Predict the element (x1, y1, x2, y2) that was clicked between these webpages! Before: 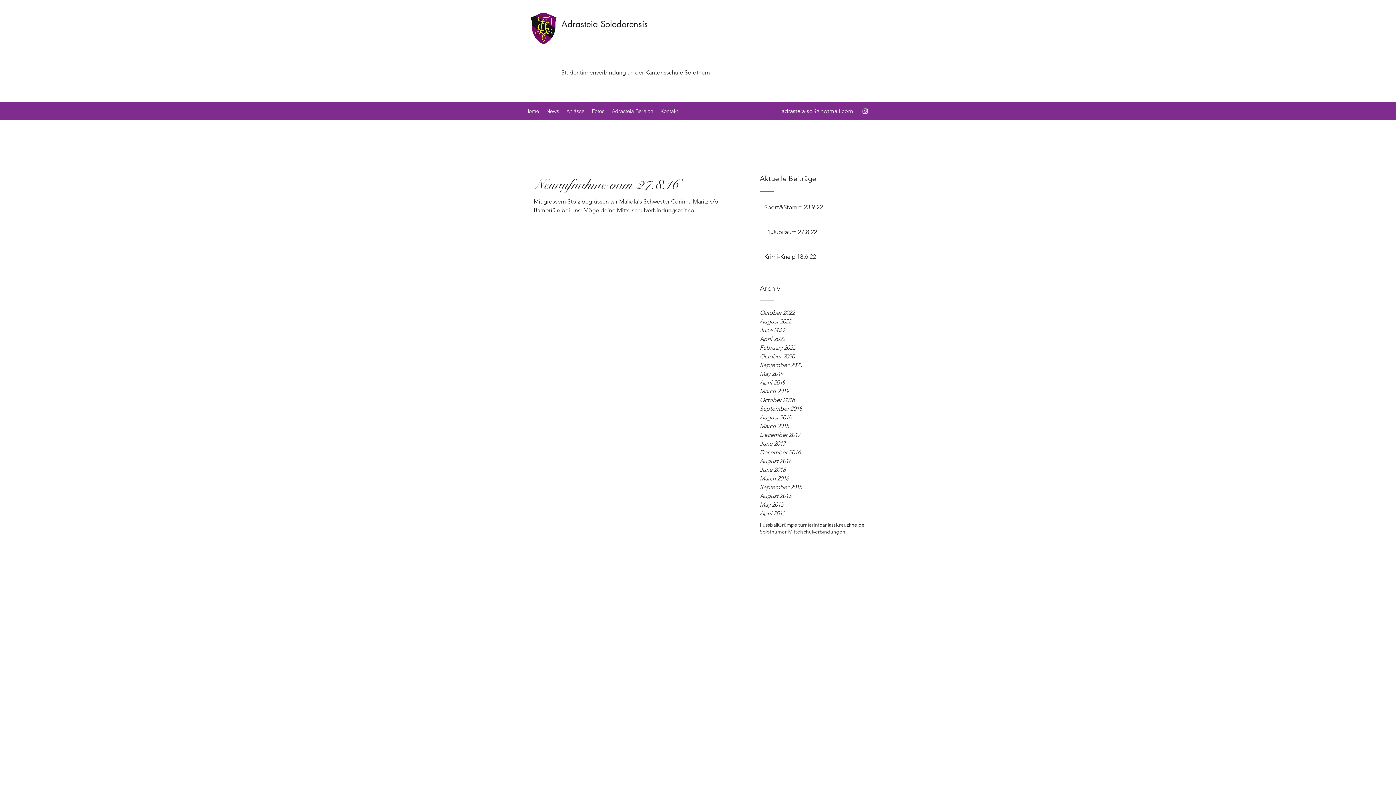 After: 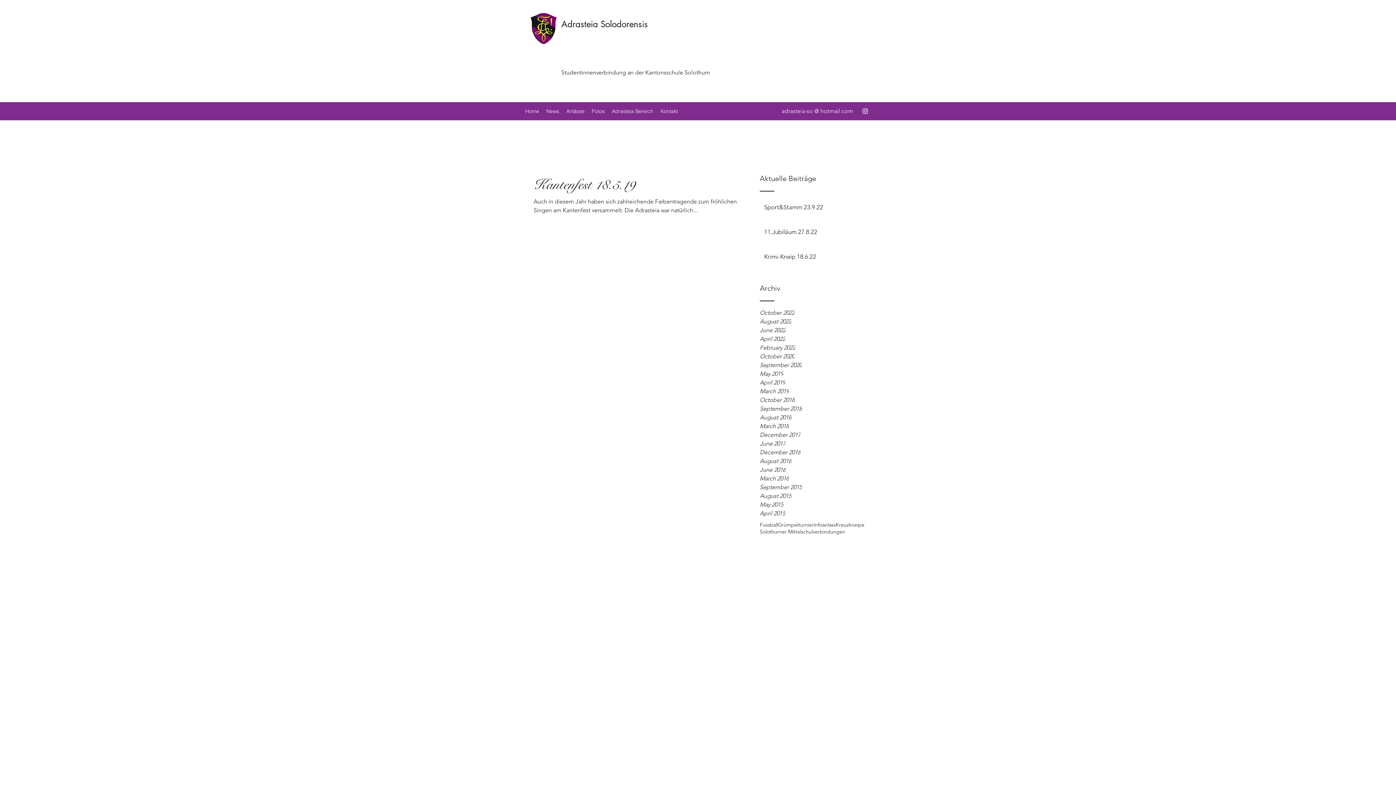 Action: bbox: (760, 369, 869, 378) label: May 2019